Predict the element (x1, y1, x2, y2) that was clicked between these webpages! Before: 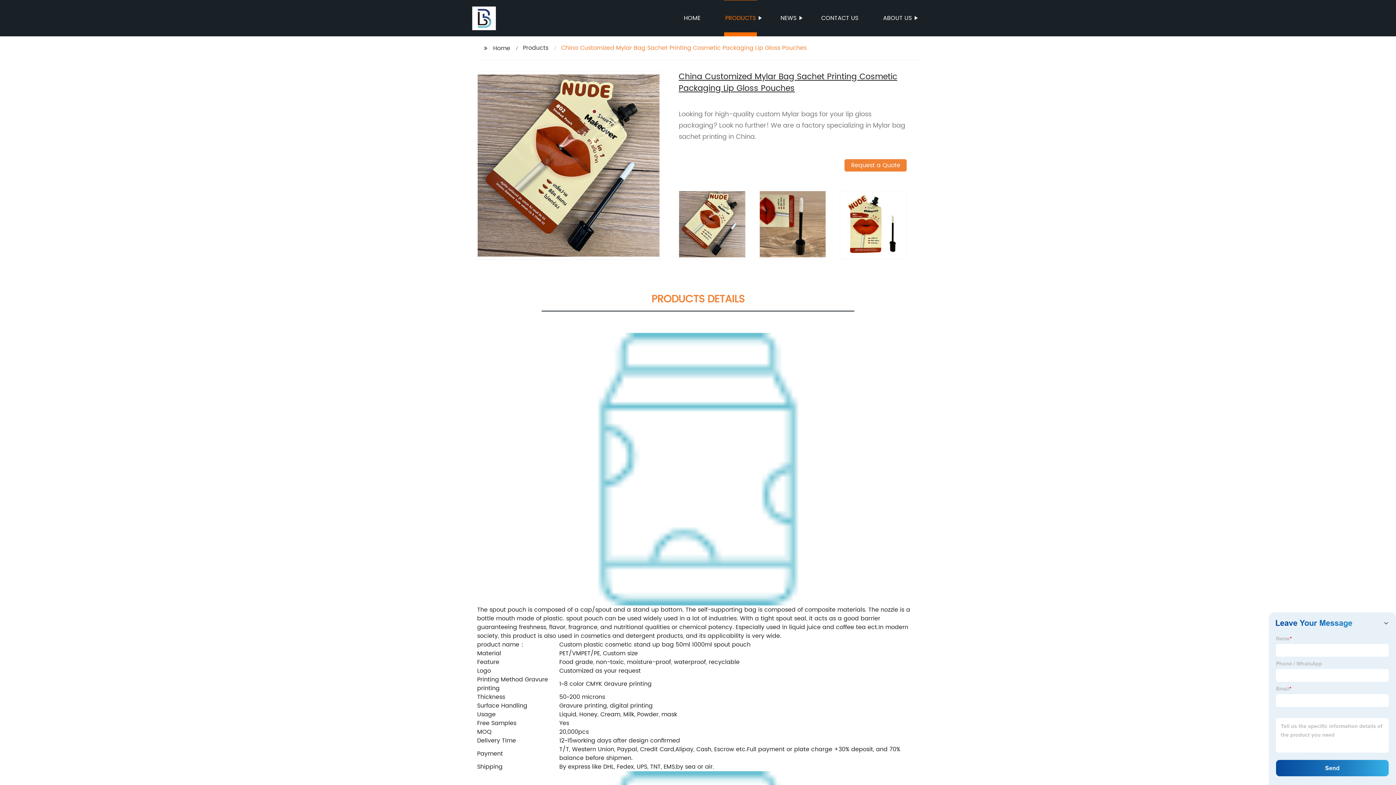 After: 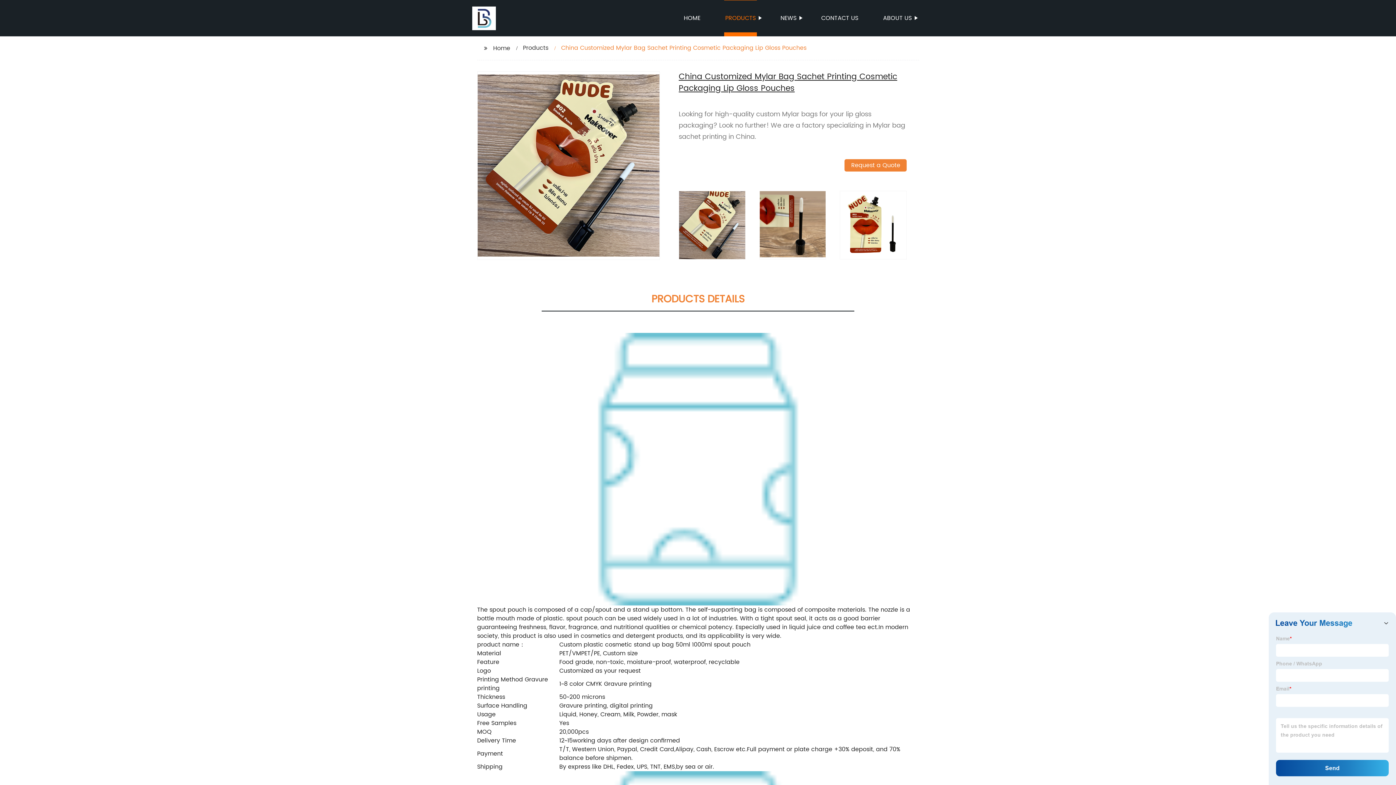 Action: bbox: (679, 220, 745, 228)